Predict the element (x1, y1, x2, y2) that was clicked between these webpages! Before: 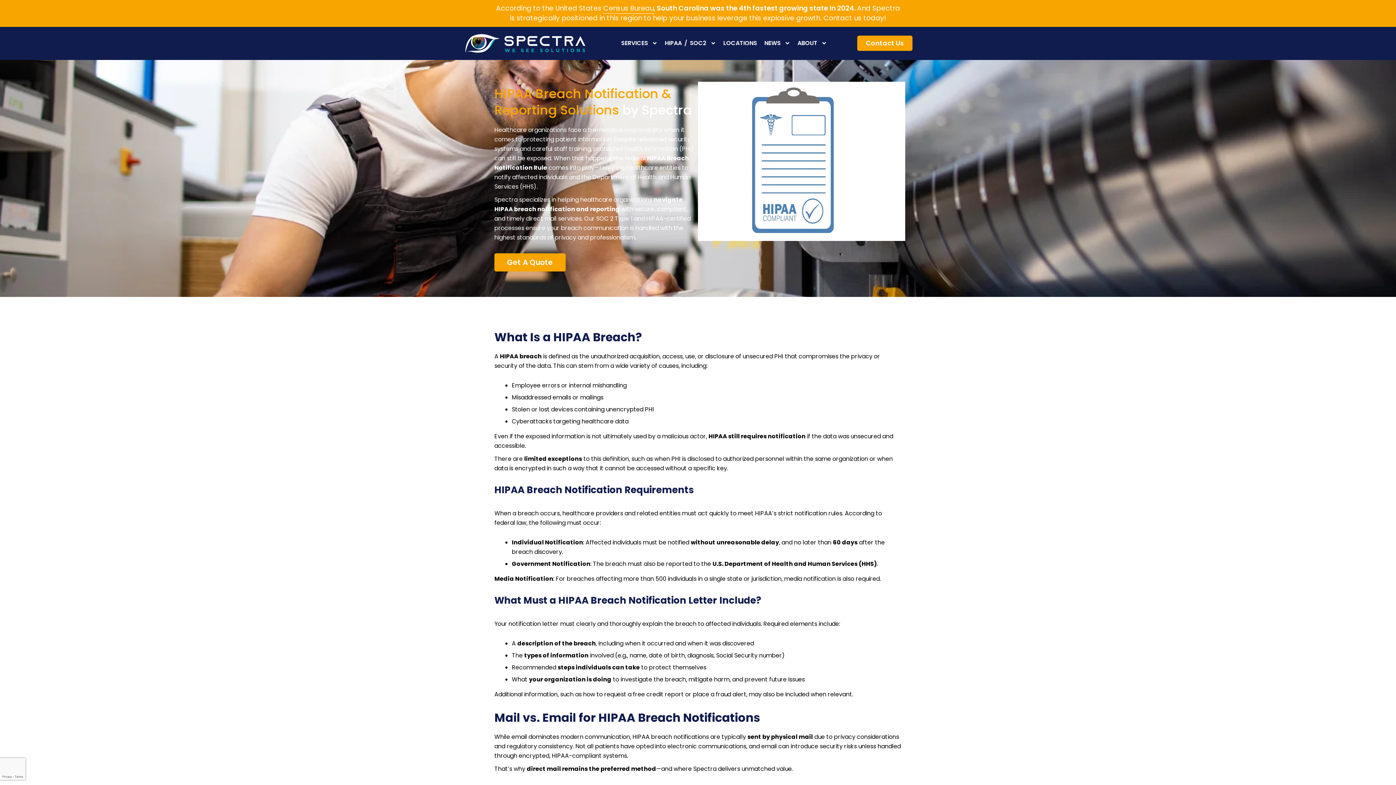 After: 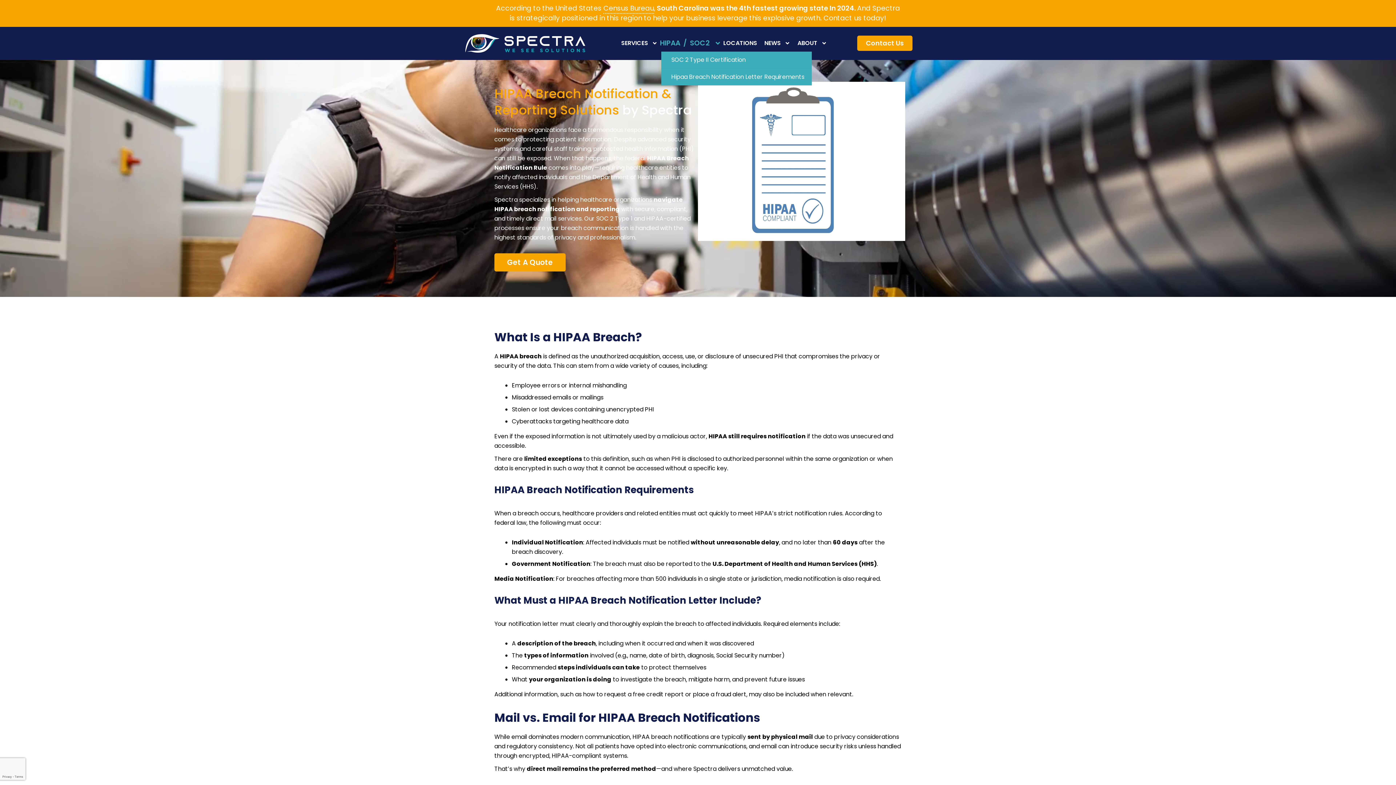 Action: bbox: (661, 35, 719, 51) label: HIPAA / SOC2